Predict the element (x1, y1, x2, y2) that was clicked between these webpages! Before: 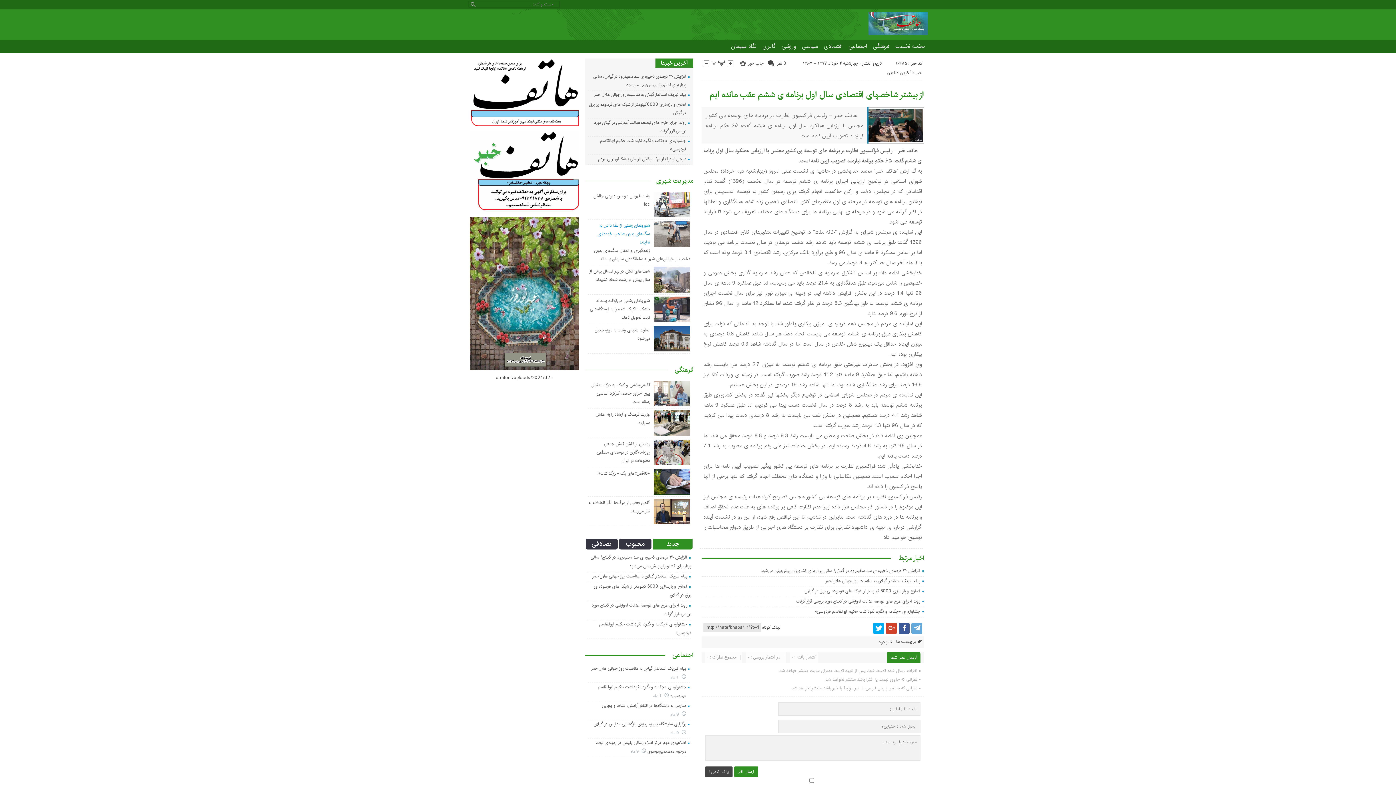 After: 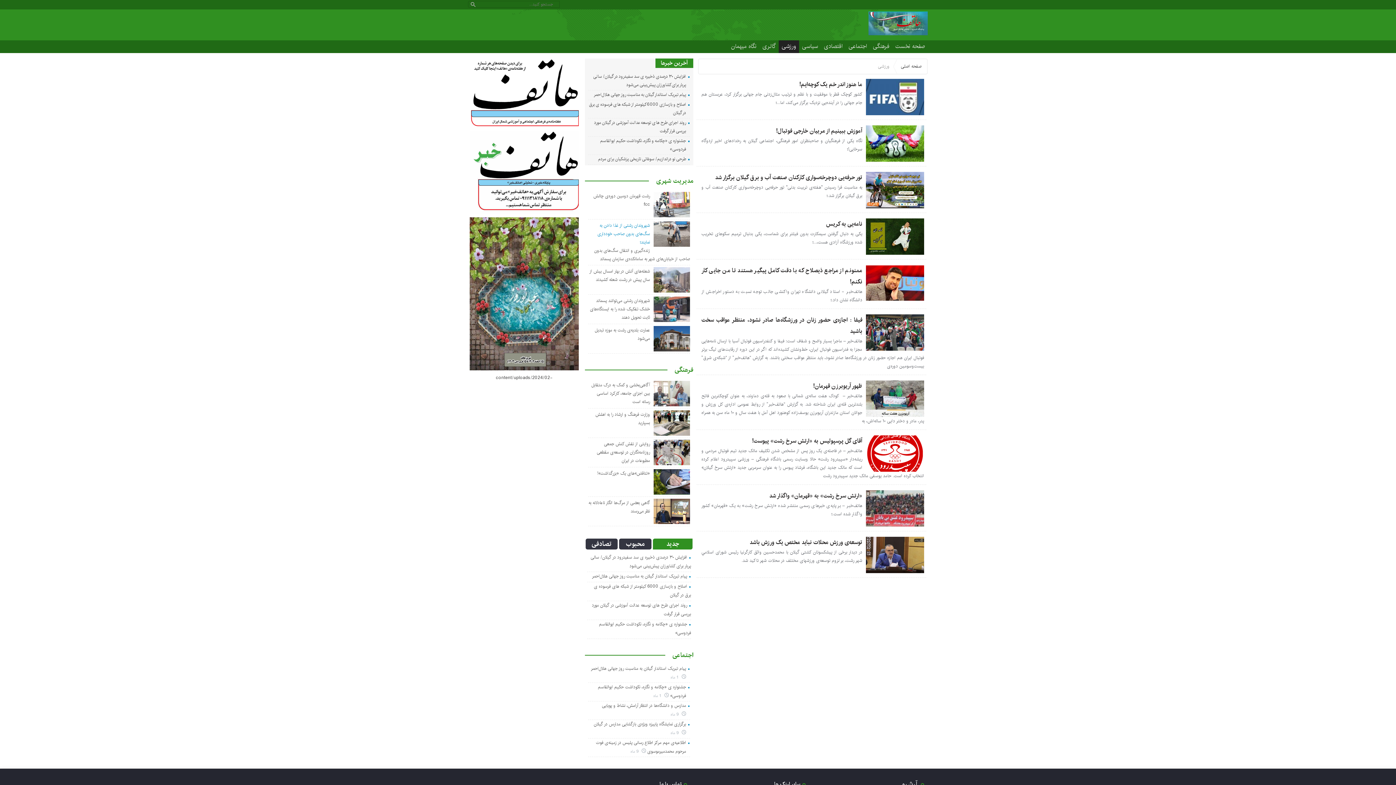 Action: label: ورزشی bbox: (778, 40, 799, 53)